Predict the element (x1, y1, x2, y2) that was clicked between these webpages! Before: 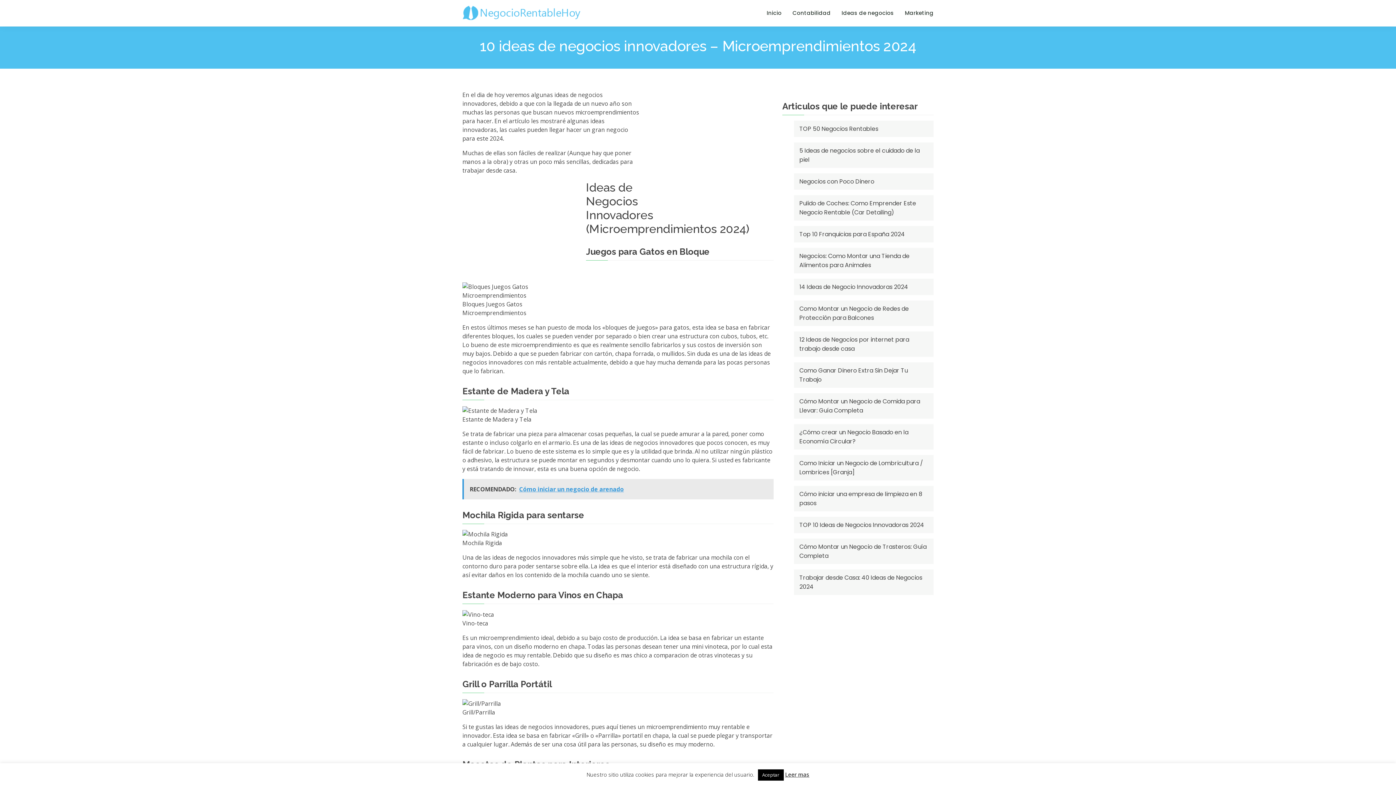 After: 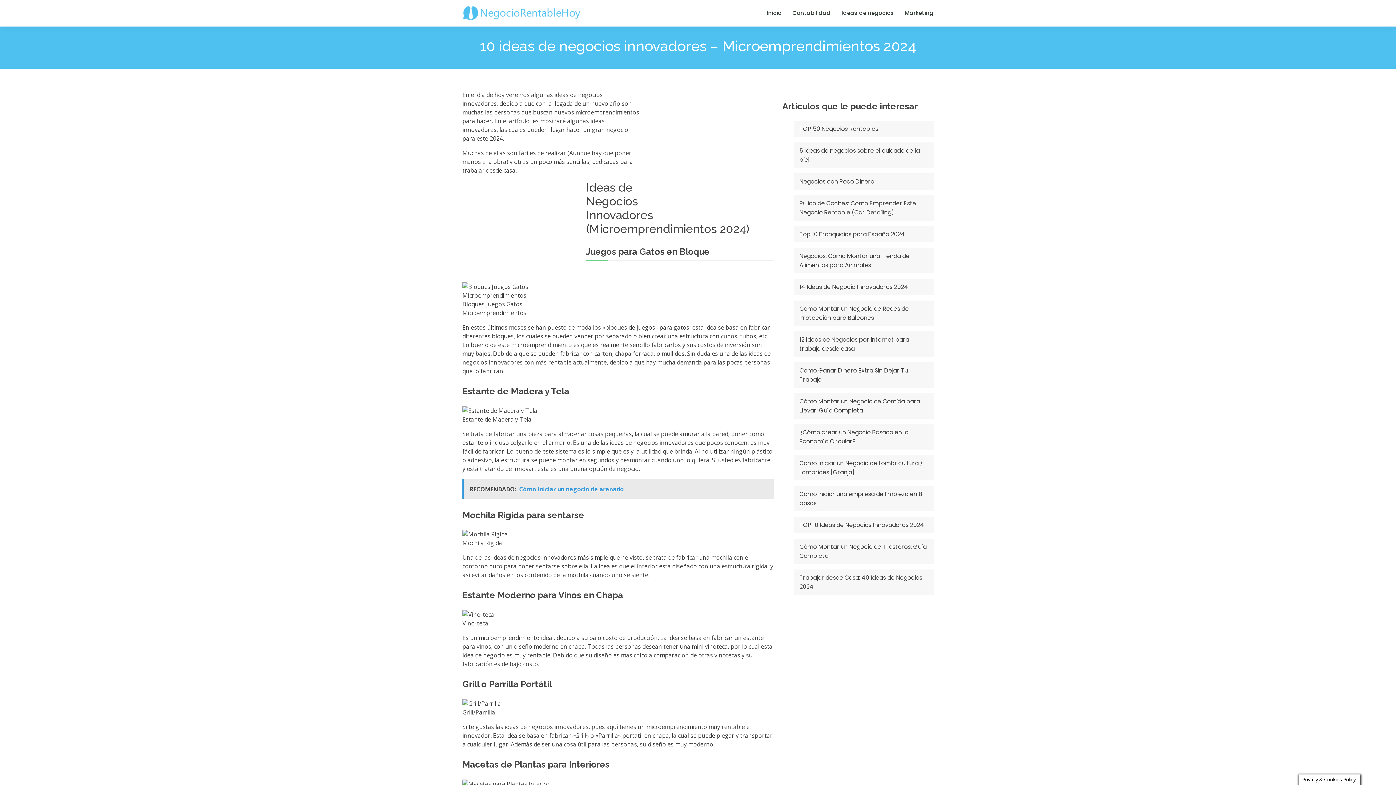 Action: label: Aceptar bbox: (758, 769, 783, 781)